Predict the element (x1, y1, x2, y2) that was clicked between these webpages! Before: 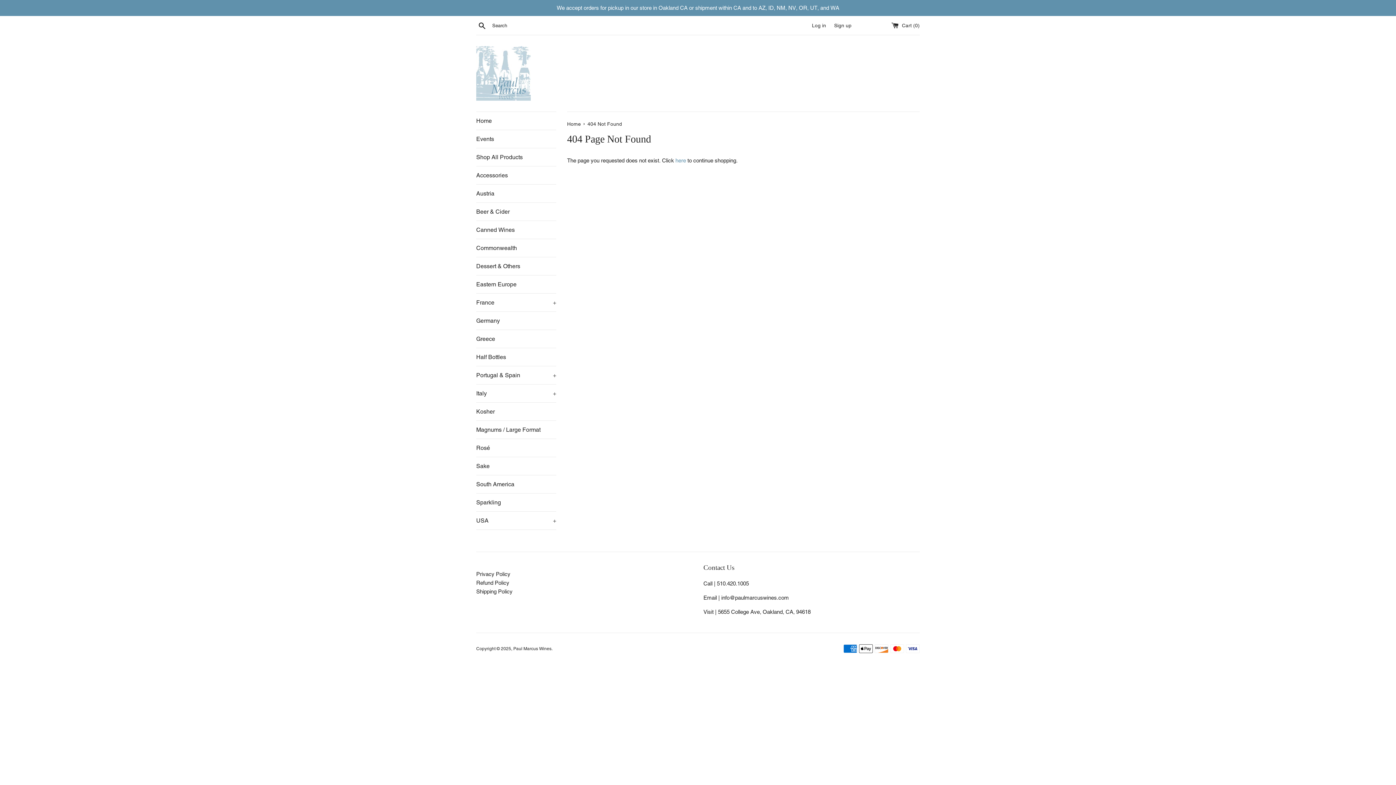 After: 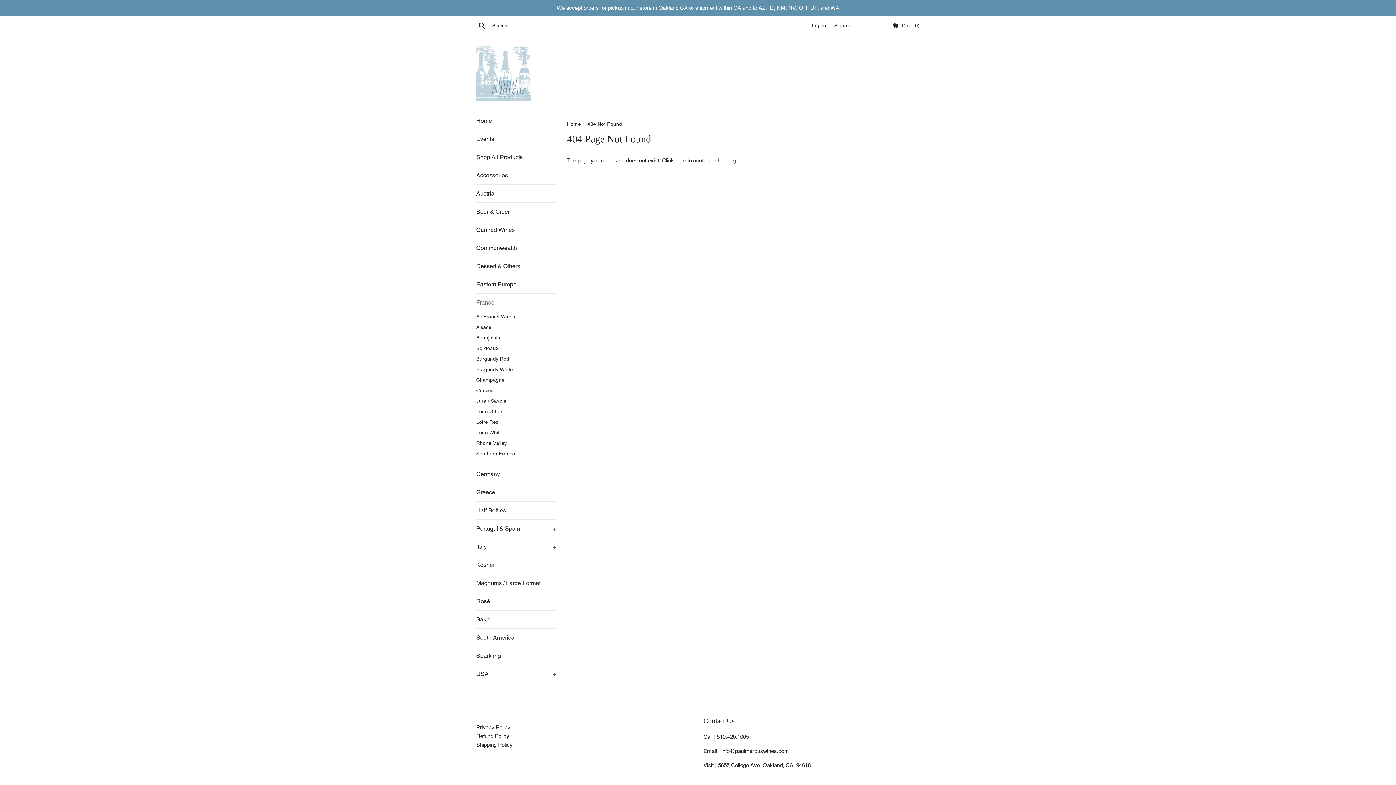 Action: bbox: (476, 293, 556, 311) label: France
+